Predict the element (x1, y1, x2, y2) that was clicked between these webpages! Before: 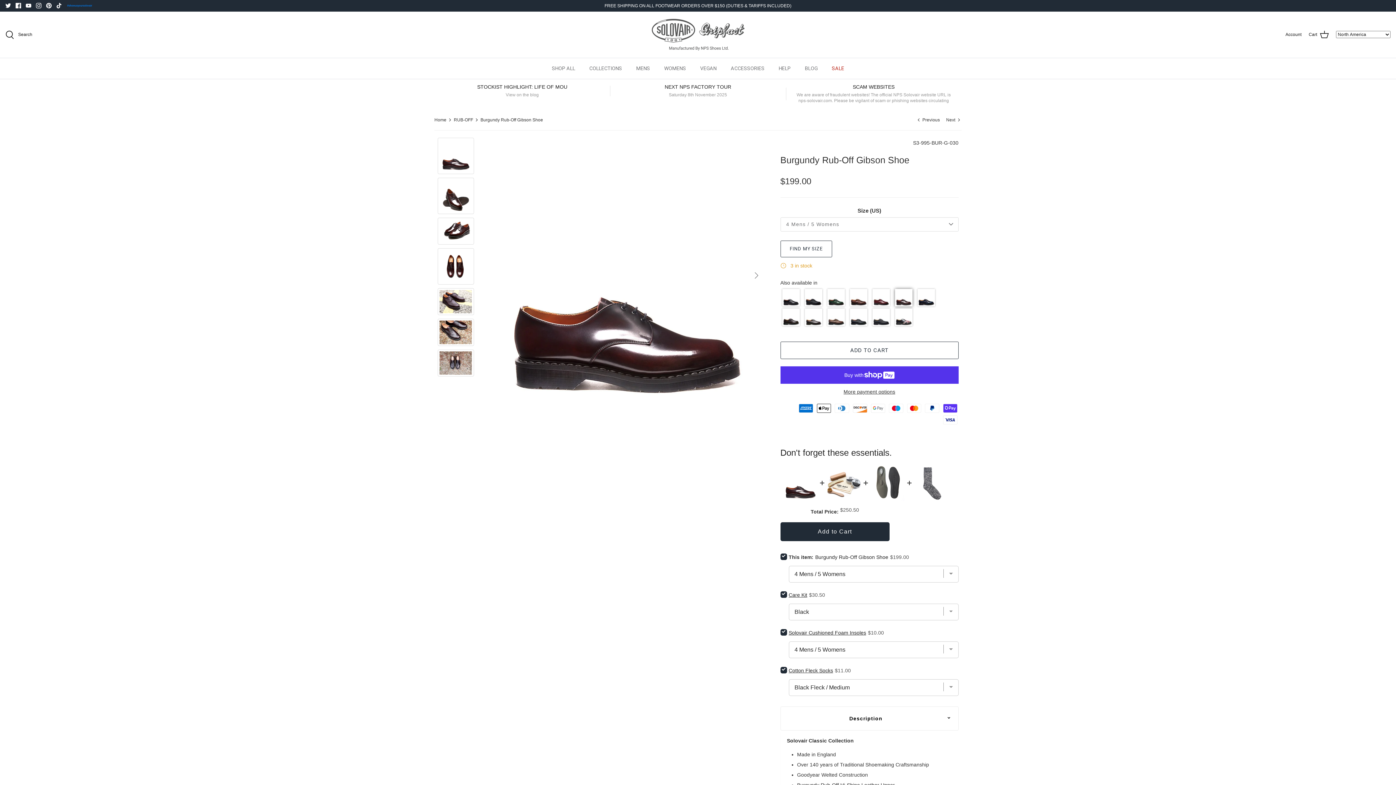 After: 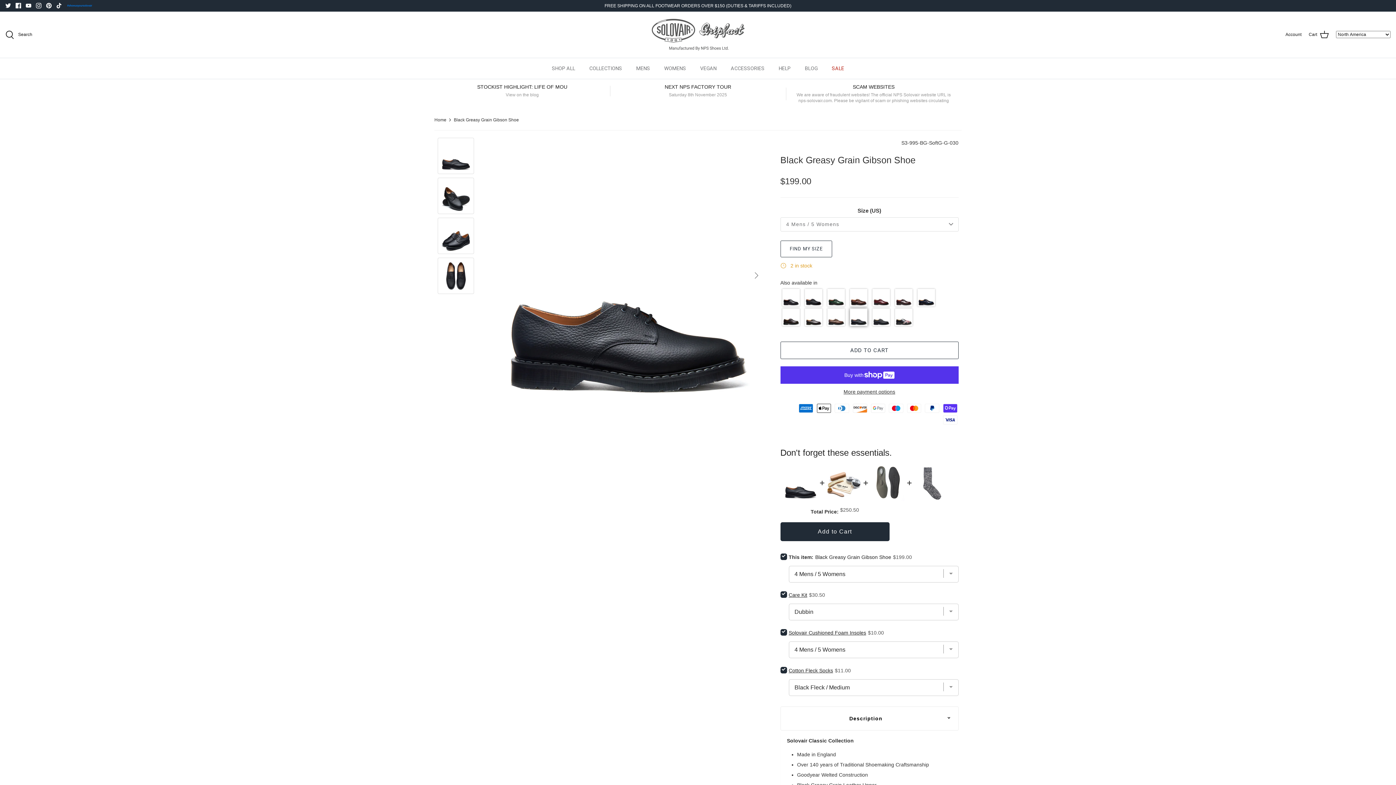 Action: label: Black Greasy Grain bbox: (850, 308, 867, 326)